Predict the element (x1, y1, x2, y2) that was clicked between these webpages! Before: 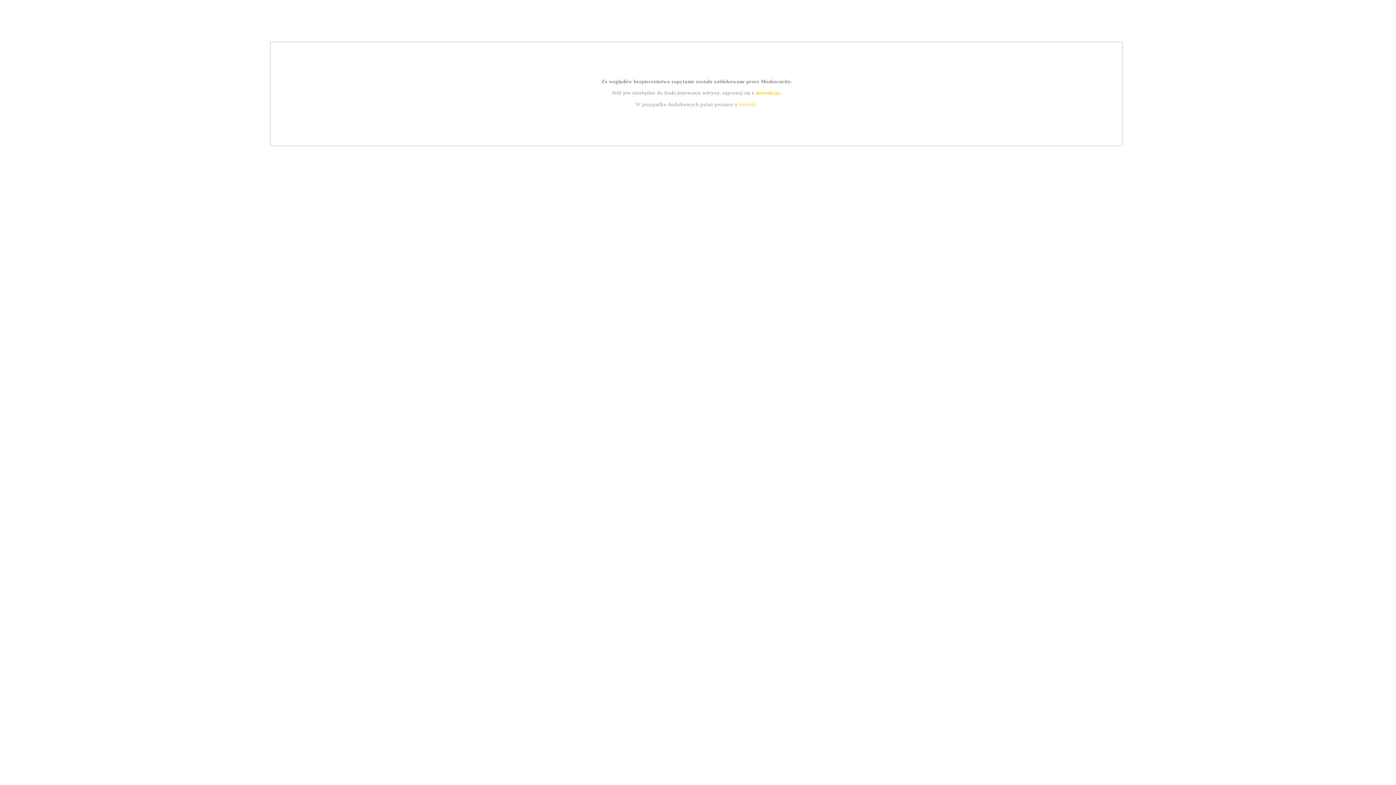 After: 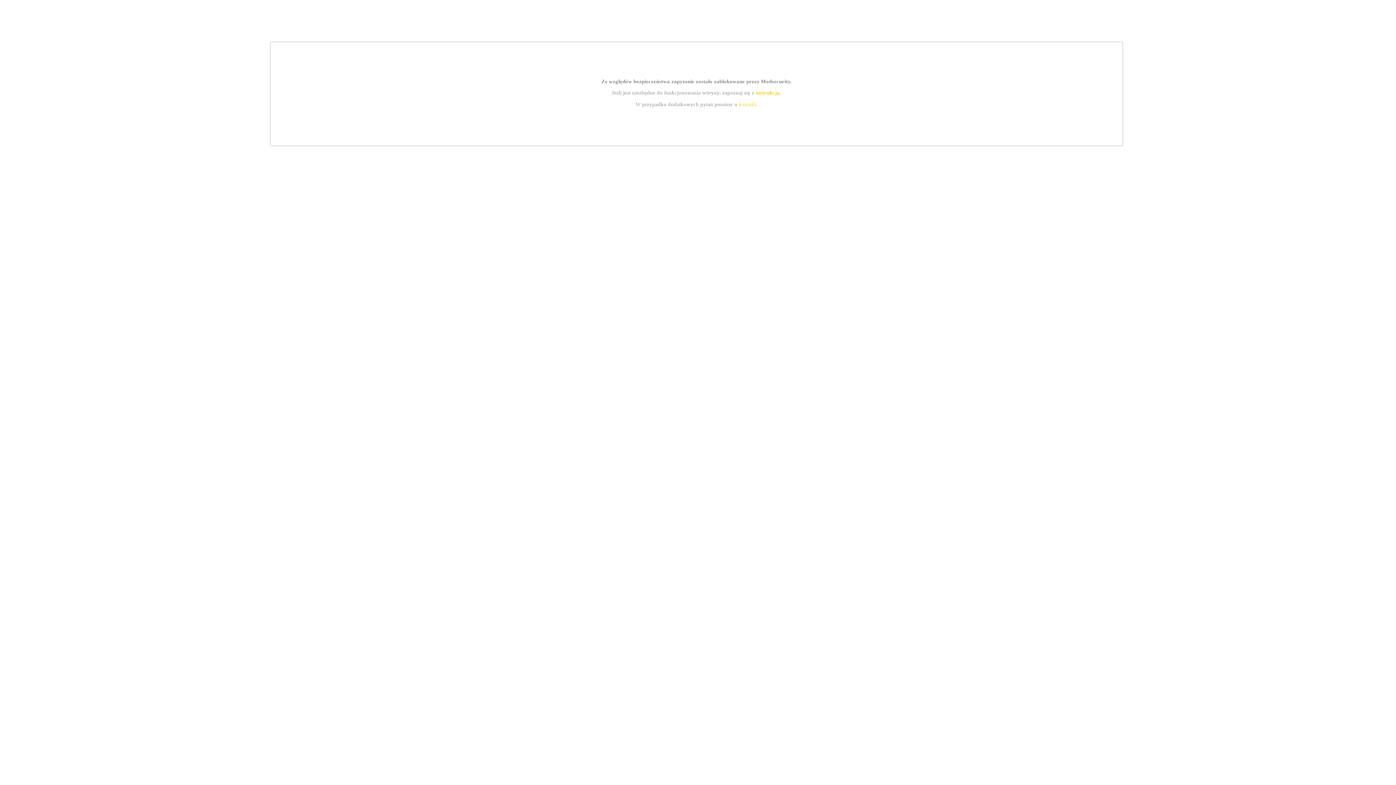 Action: label: instrukcją bbox: (755, 89, 779, 95)